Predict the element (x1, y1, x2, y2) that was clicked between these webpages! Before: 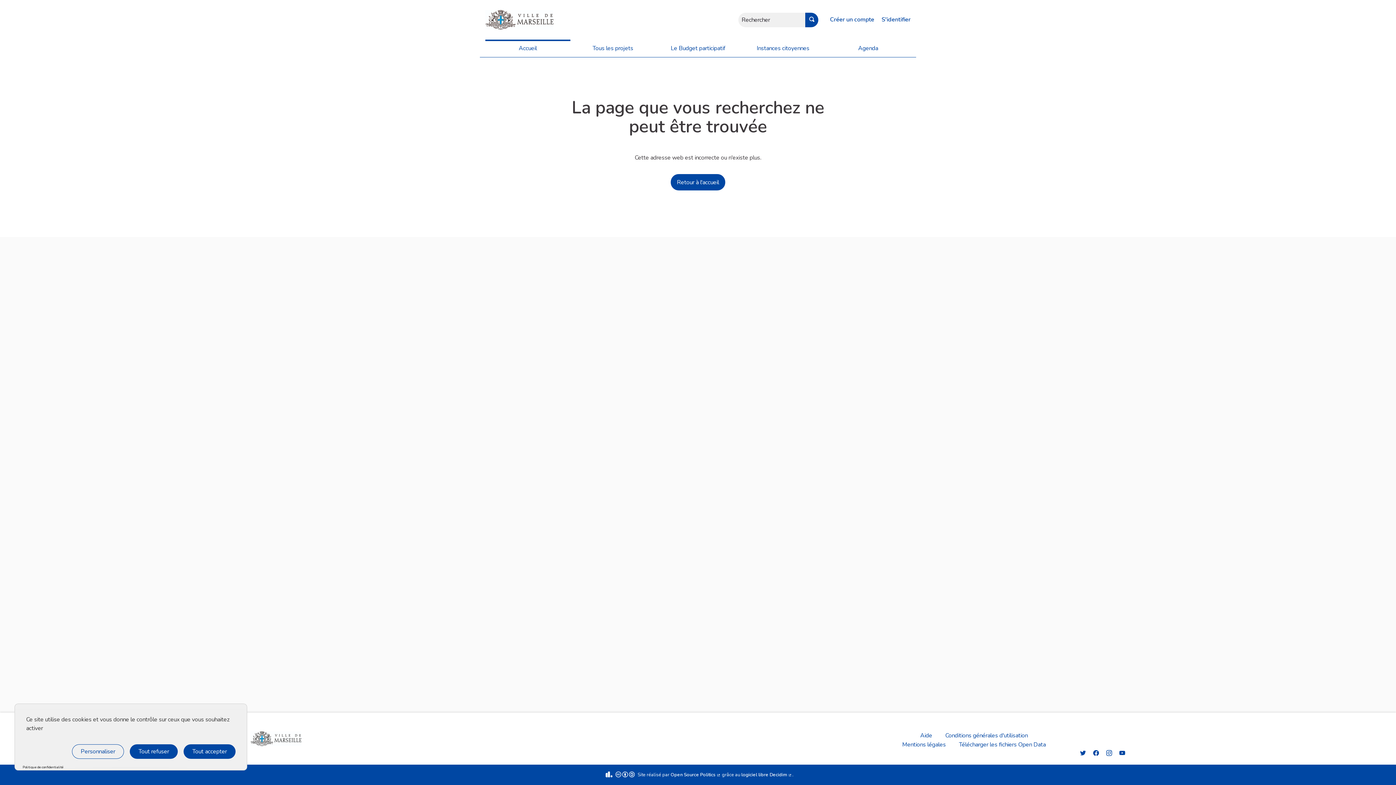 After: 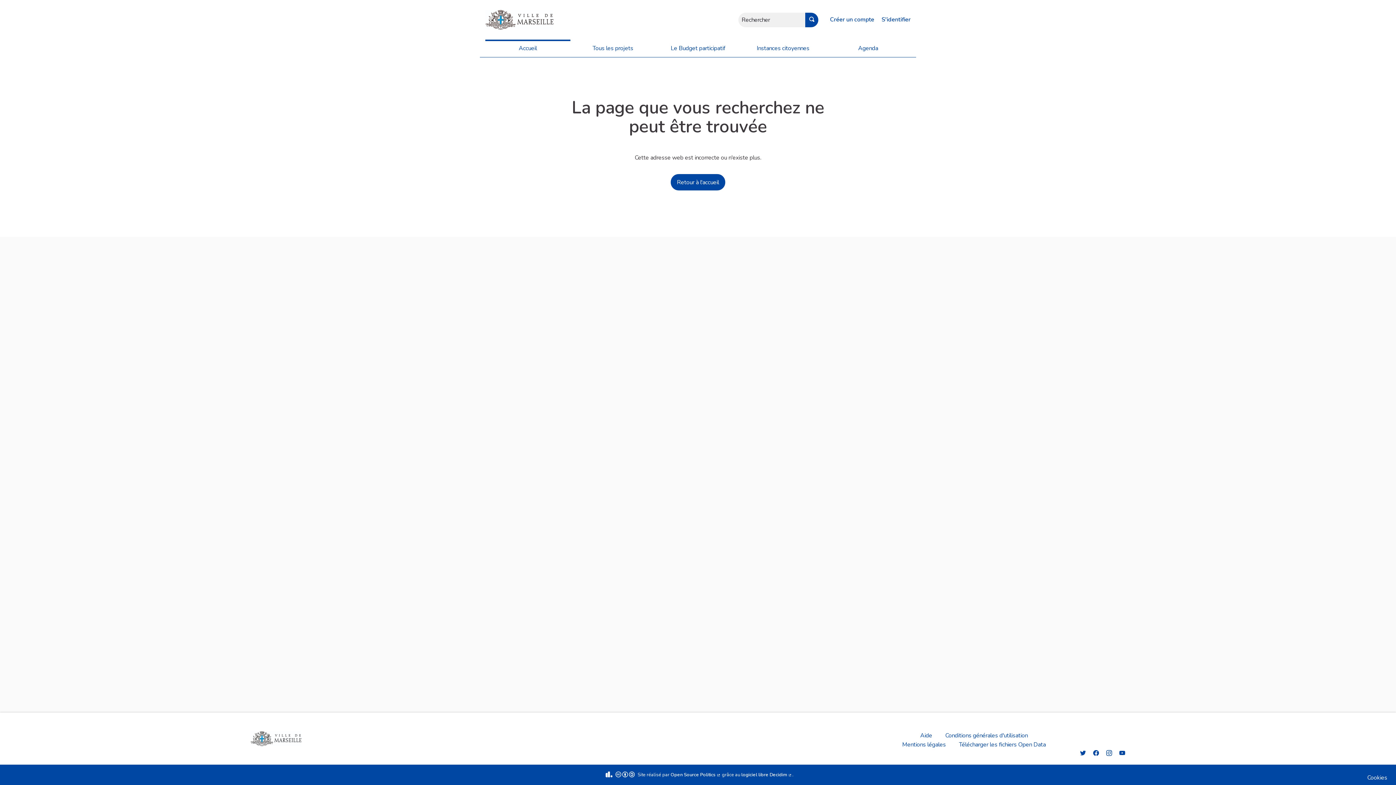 Action: label: Cookies : Tout refuser bbox: (129, 744, 177, 759)